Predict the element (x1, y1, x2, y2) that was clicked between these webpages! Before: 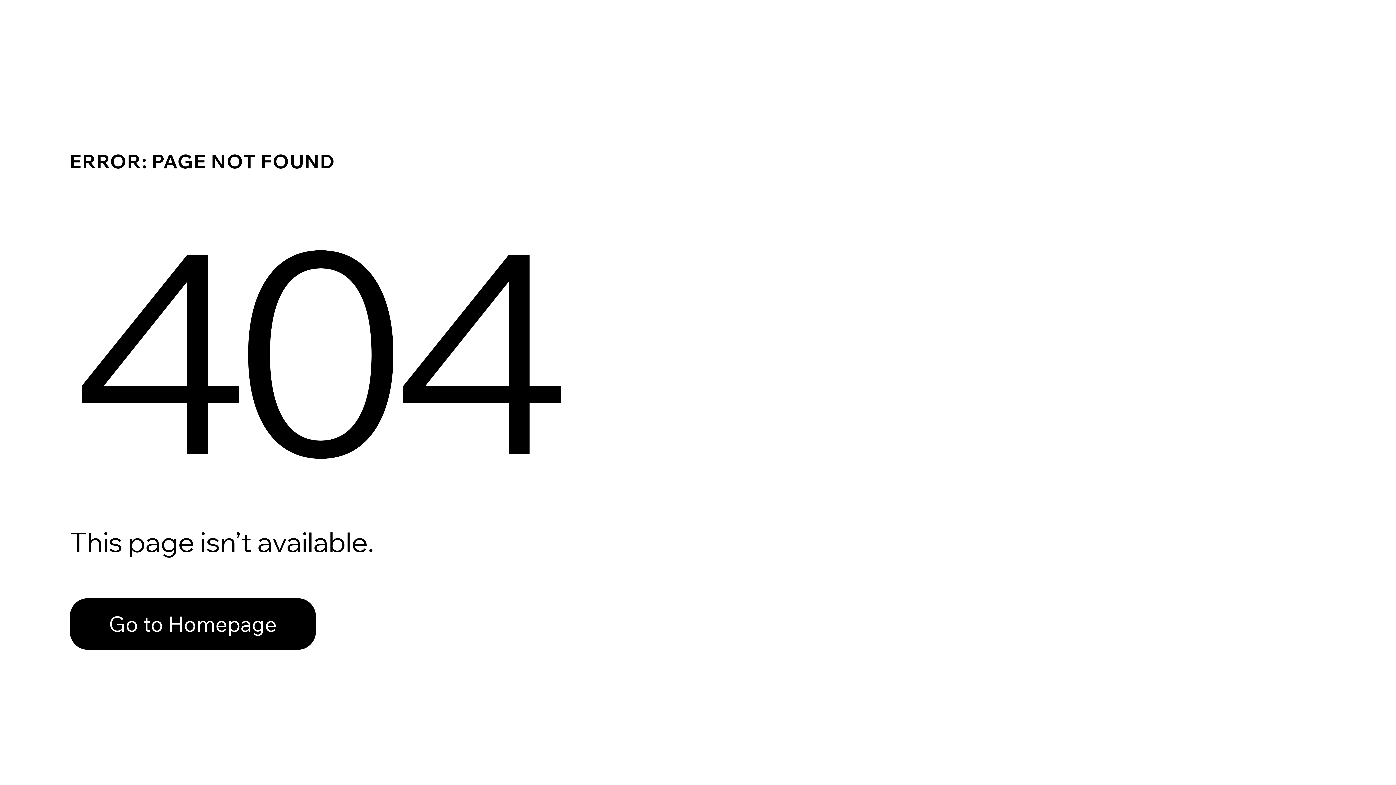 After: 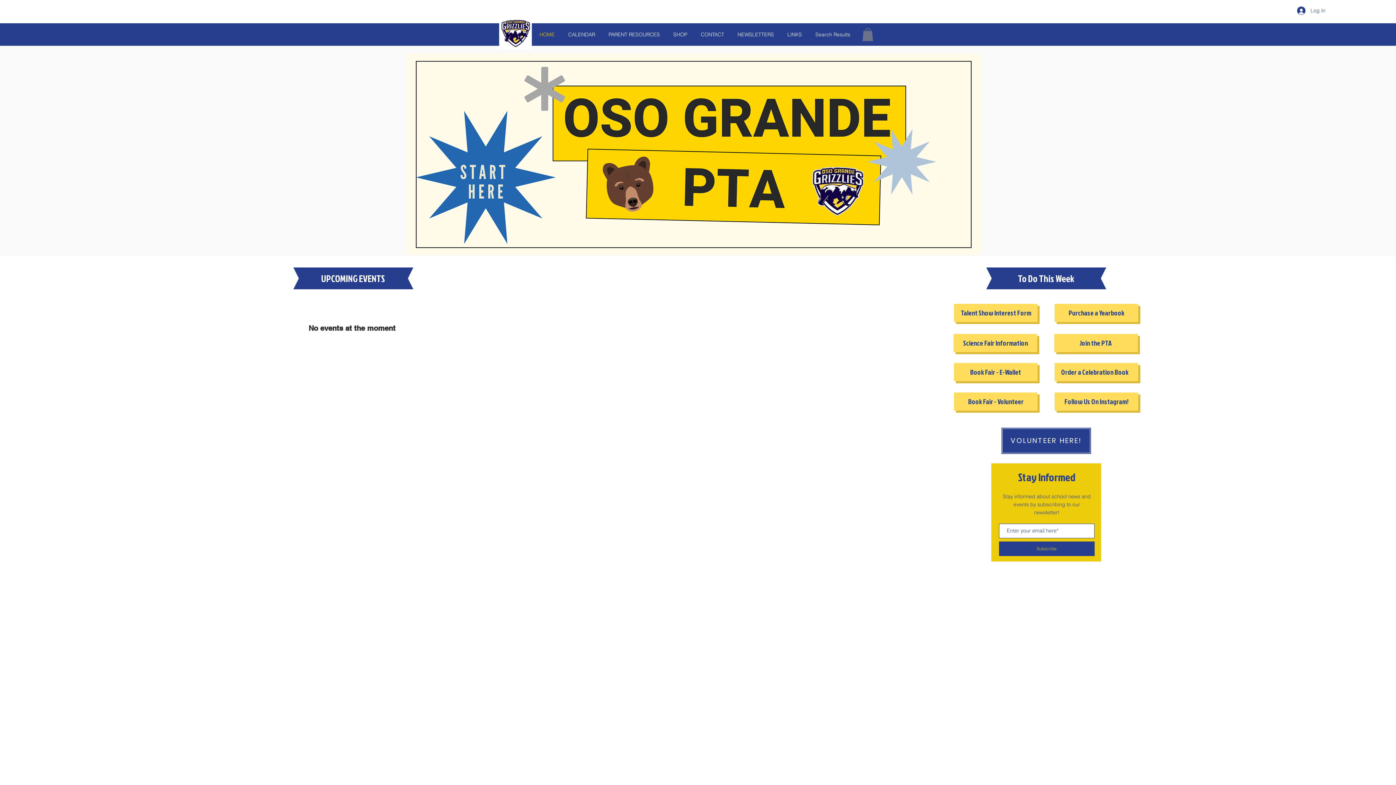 Action: label: Go to Homepage bbox: (69, 598, 316, 650)